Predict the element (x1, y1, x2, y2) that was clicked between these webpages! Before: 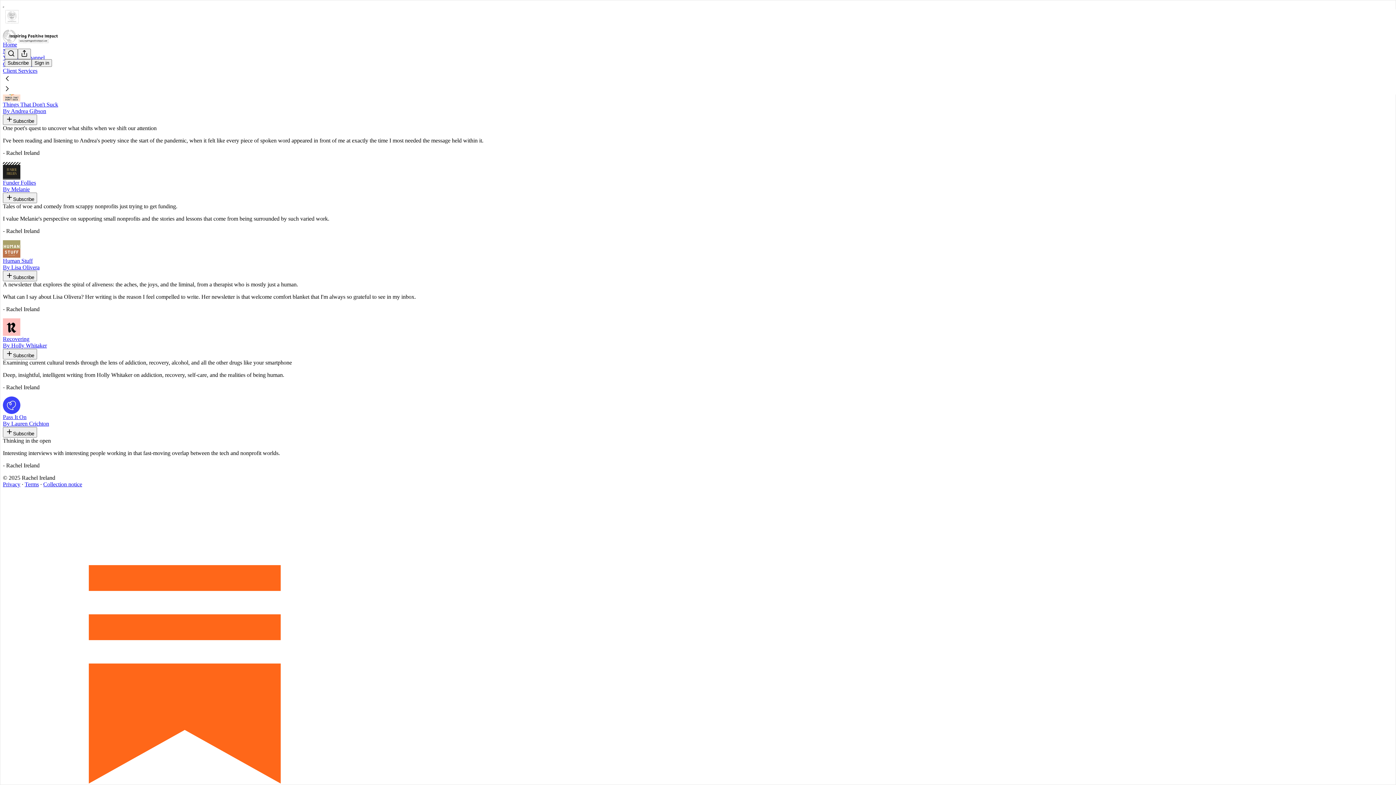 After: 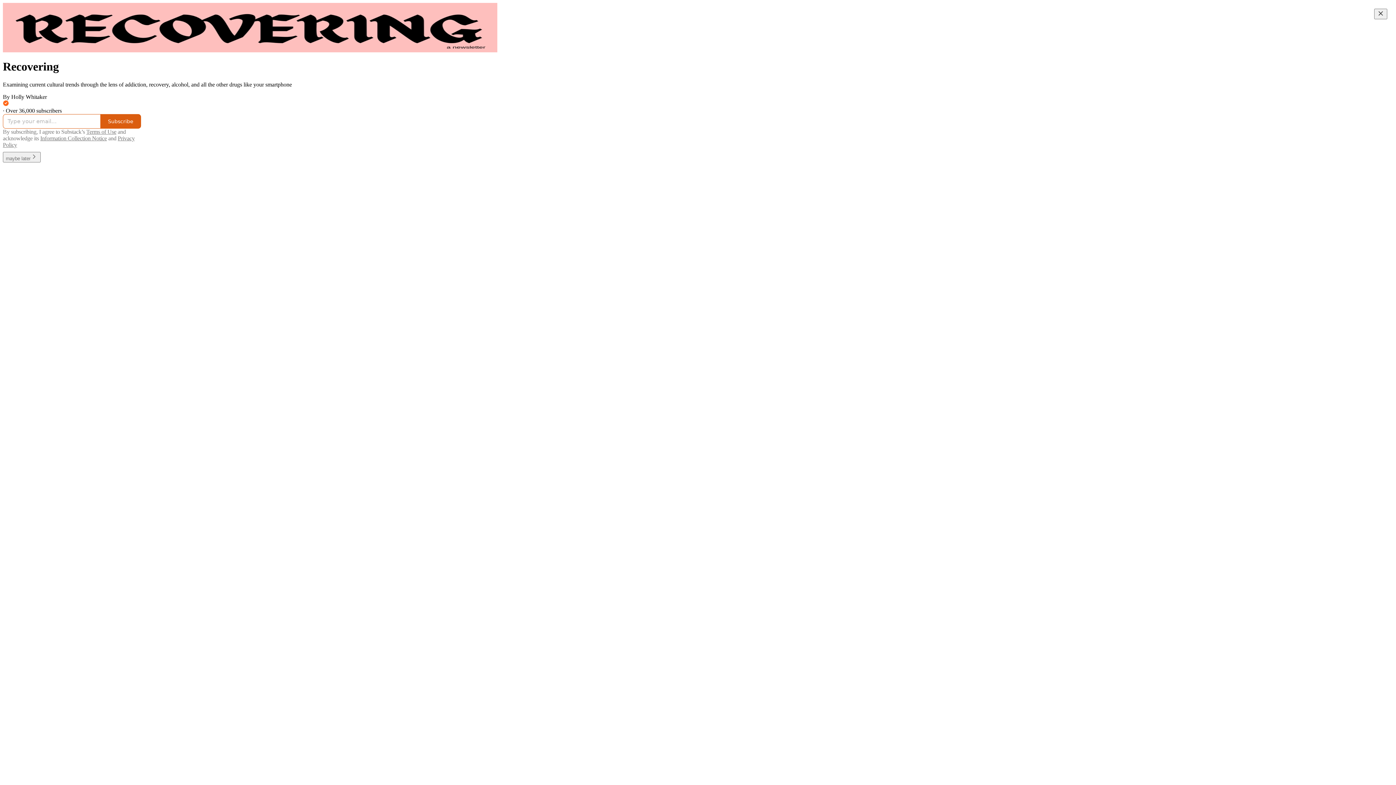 Action: bbox: (2, 318, 1393, 349) label: Recovering
By Holly Whitaker